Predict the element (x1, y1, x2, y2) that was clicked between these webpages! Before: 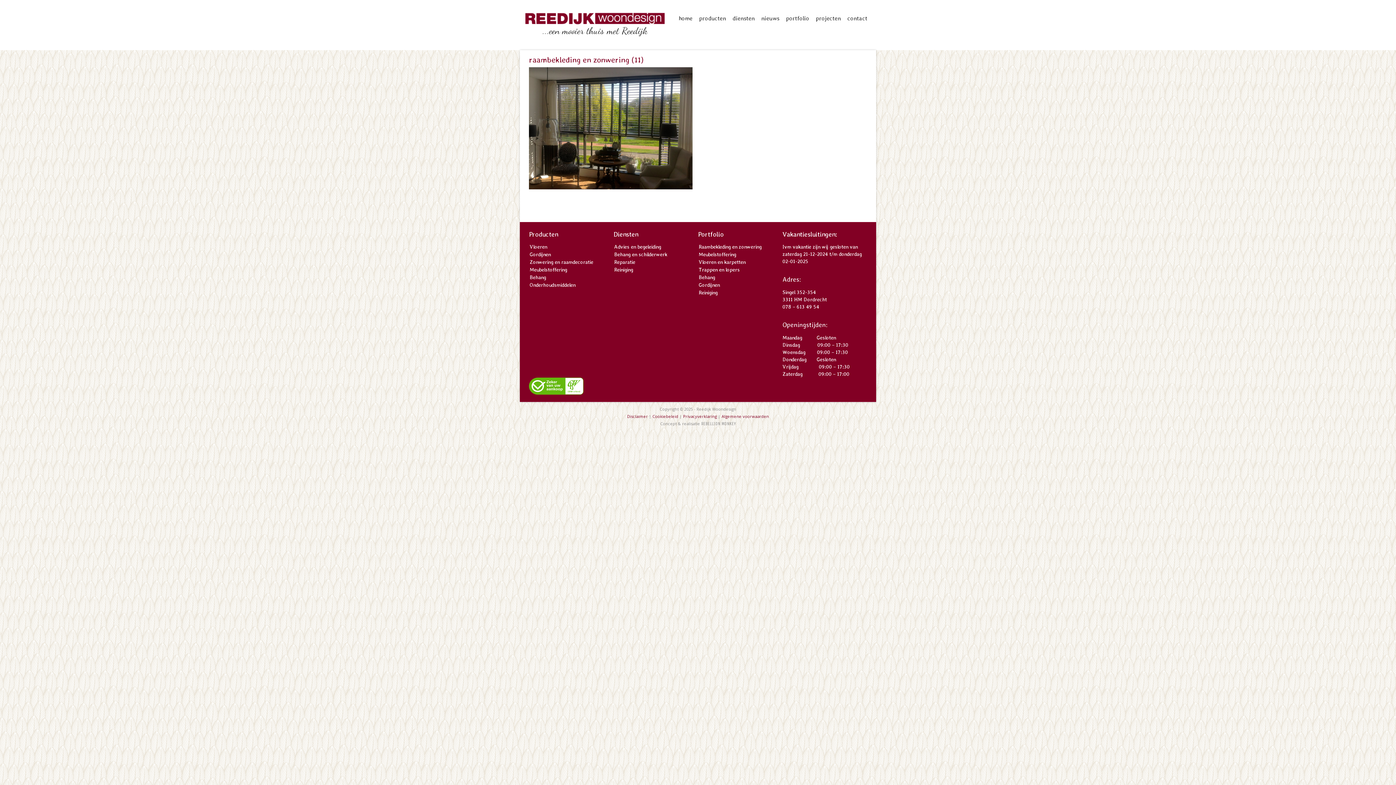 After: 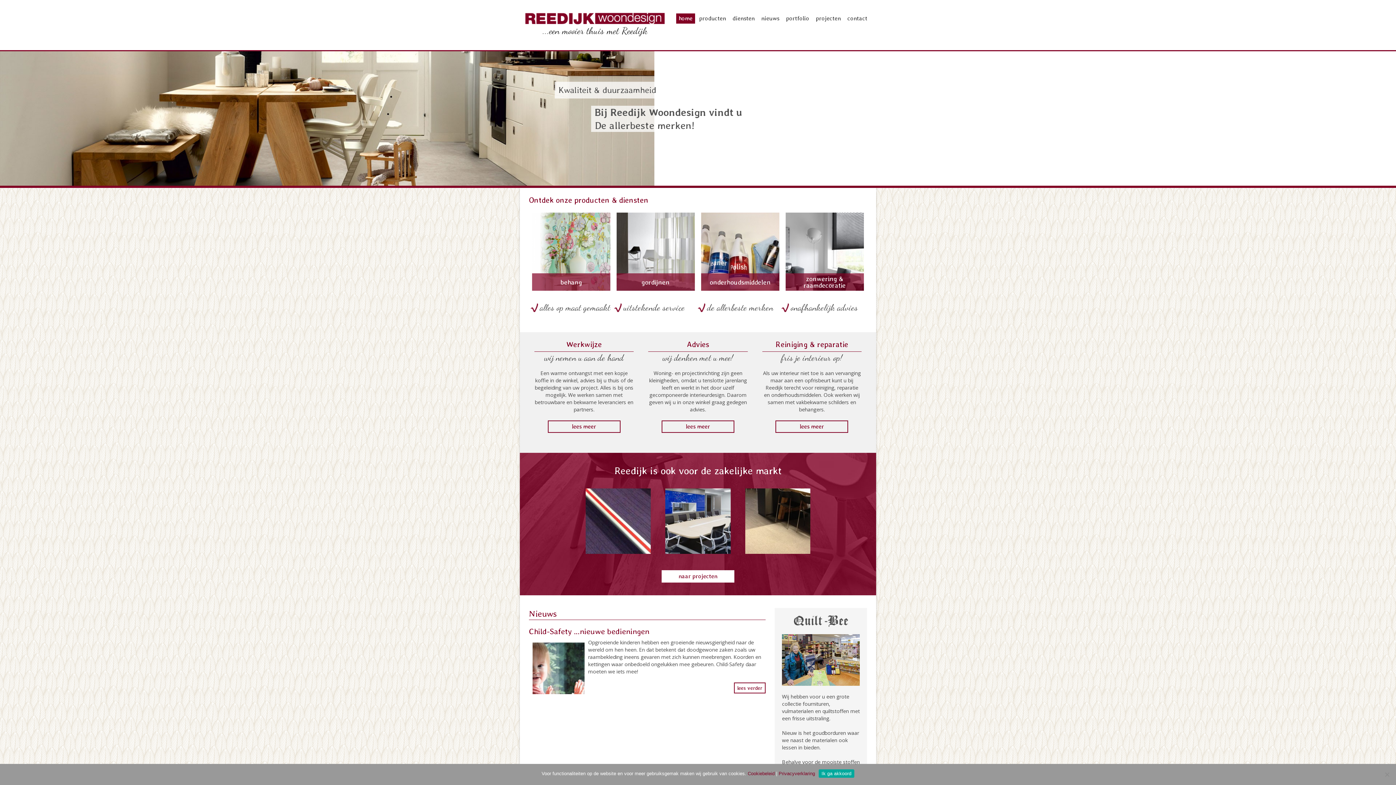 Action: bbox: (525, 12, 665, 37) label: ...een mooier thuis met Reedijk